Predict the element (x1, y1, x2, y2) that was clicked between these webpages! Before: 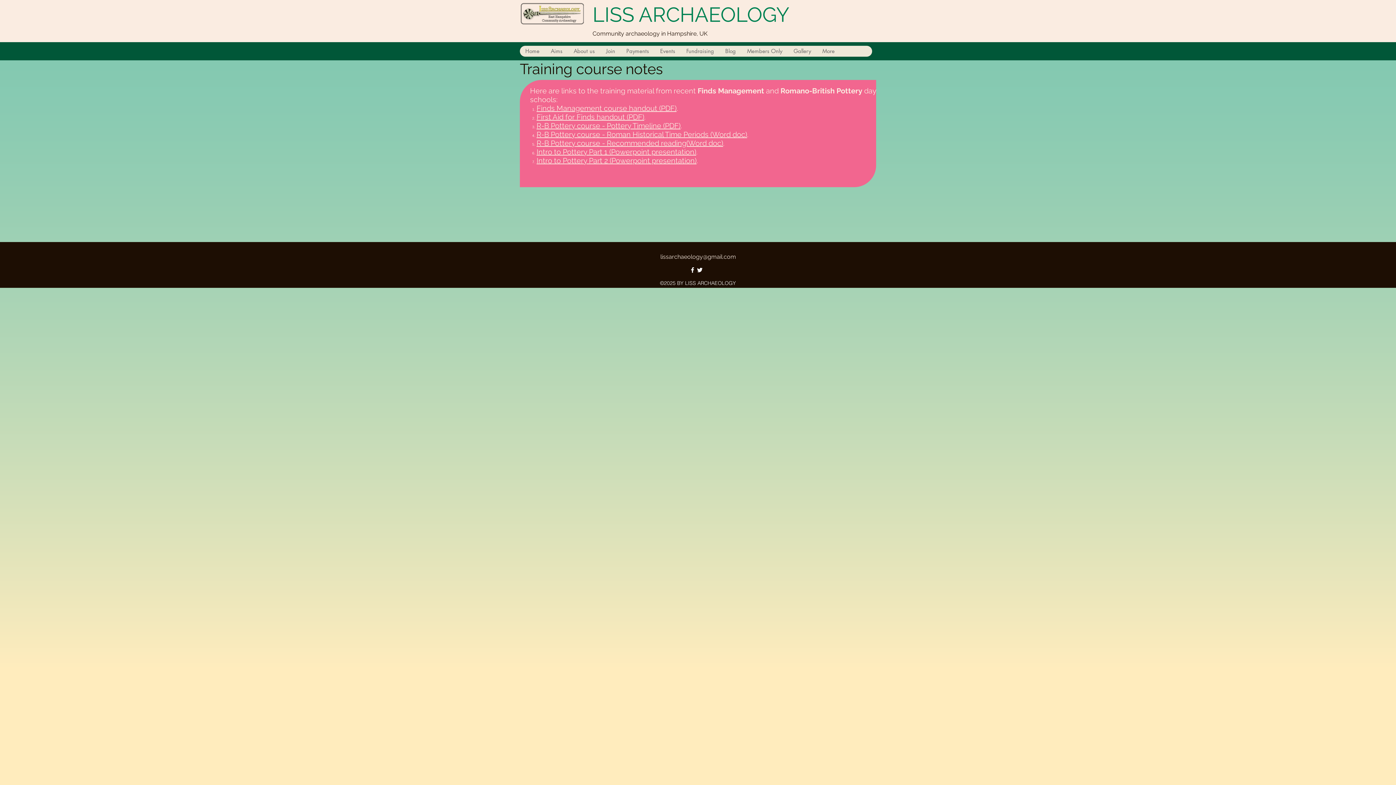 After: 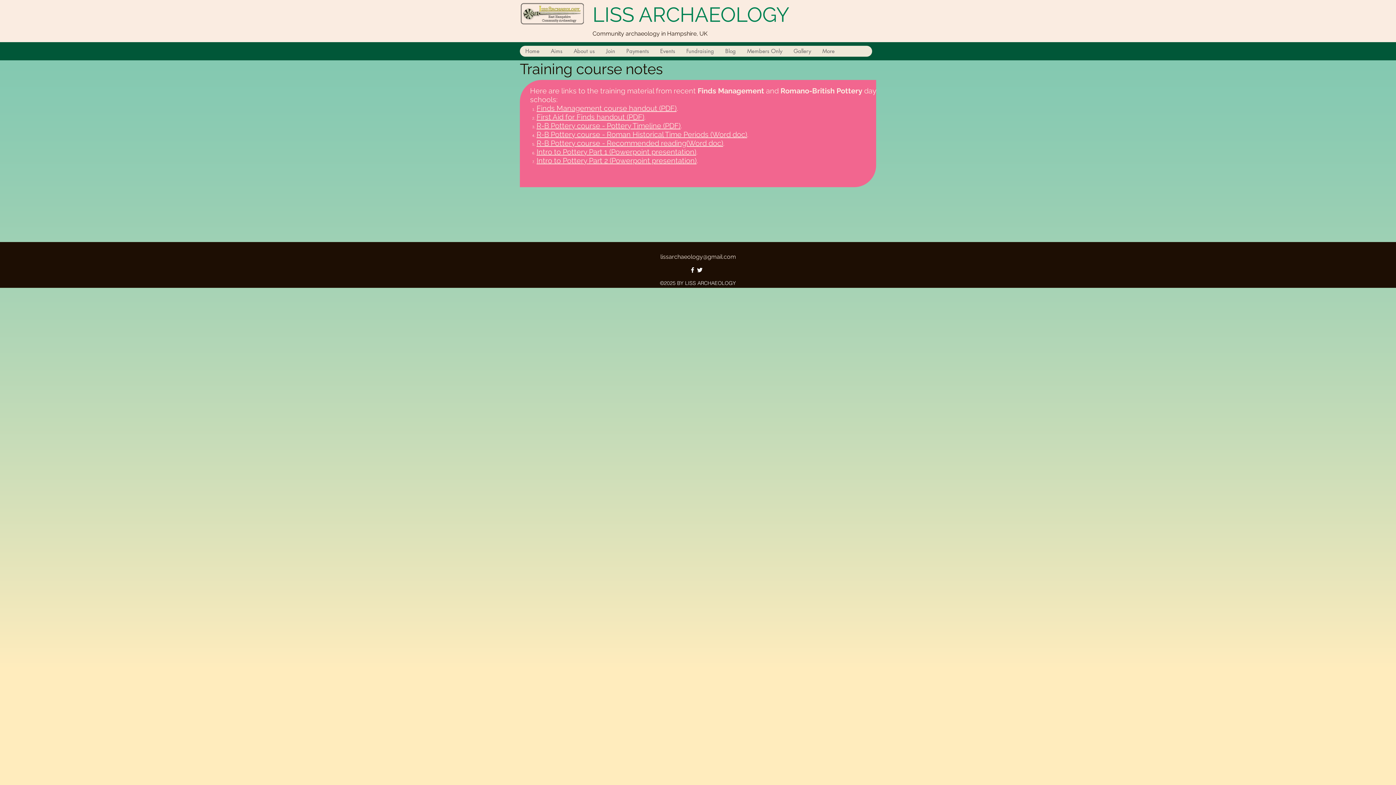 Action: bbox: (660, 253, 736, 260) label: lissarchaeology@gmail.com